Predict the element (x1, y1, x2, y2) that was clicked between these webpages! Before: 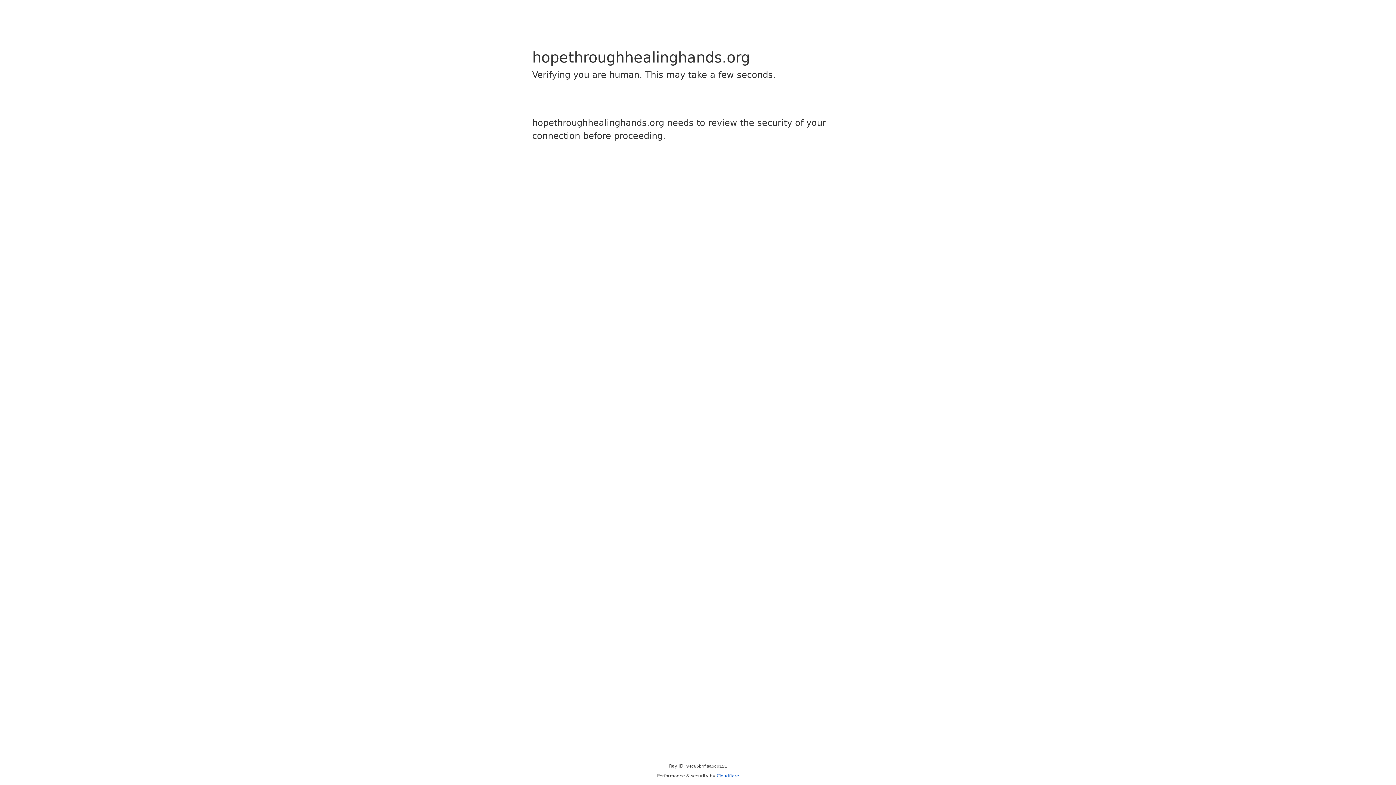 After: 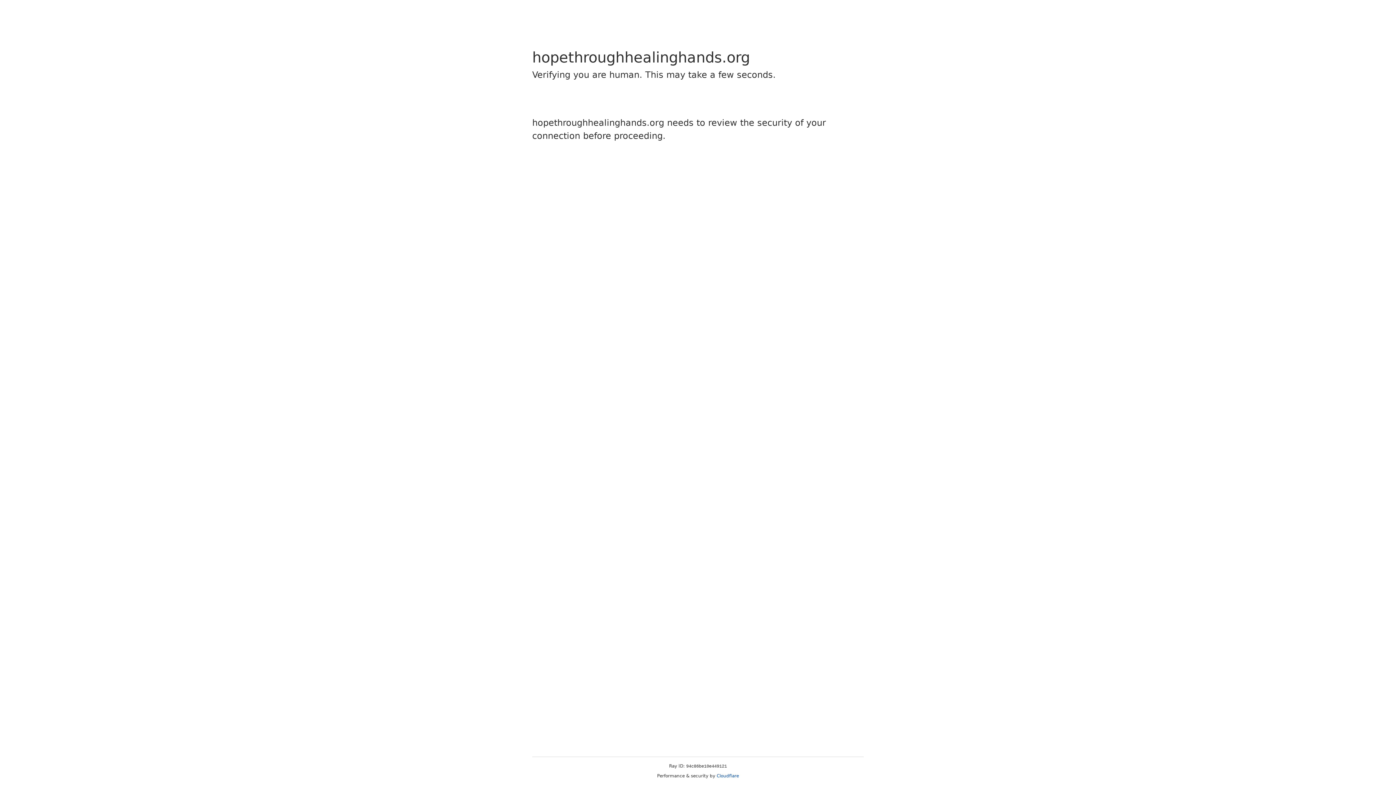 Action: bbox: (716, 773, 739, 778) label: Cloudflare